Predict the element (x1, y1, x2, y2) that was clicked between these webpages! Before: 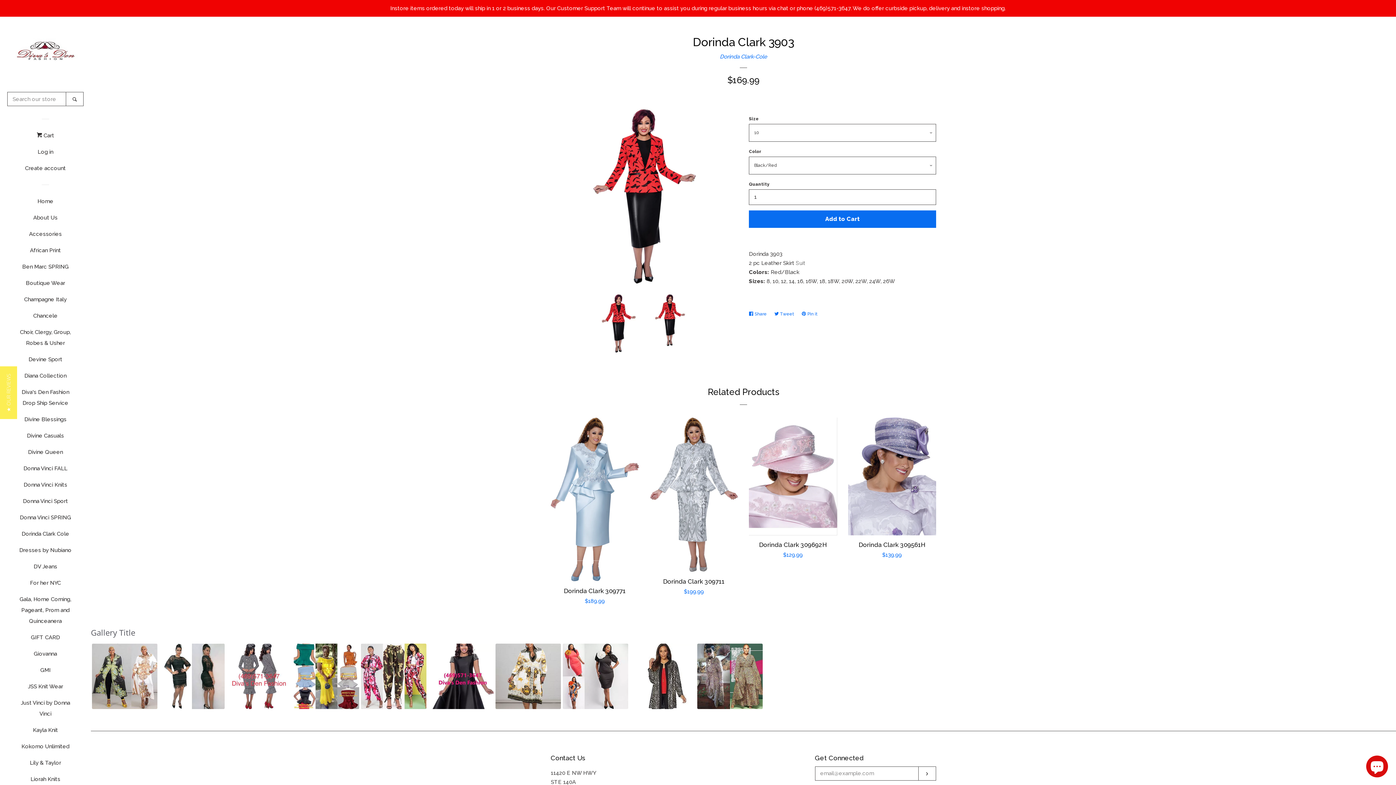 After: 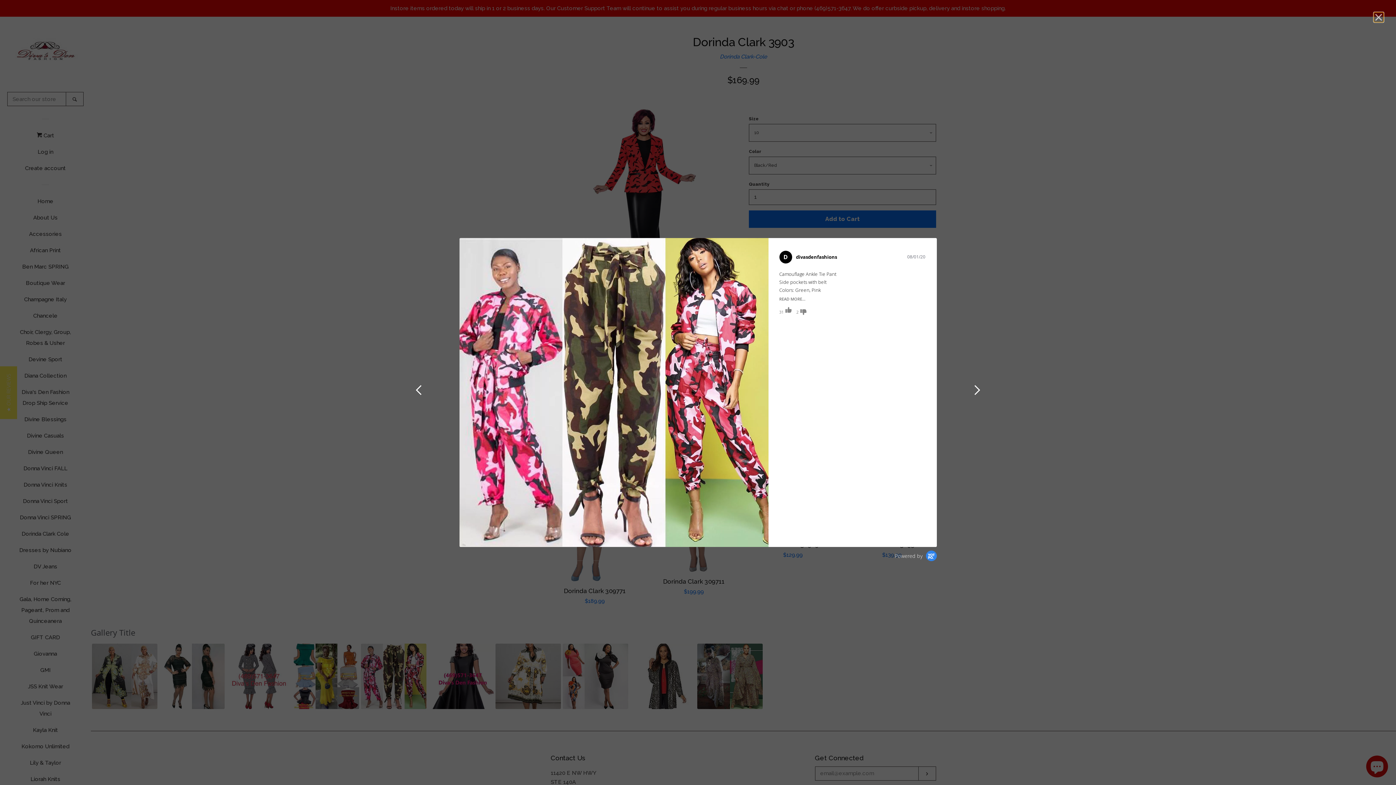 Action: bbox: (360, 643, 426, 709) label: image number 5